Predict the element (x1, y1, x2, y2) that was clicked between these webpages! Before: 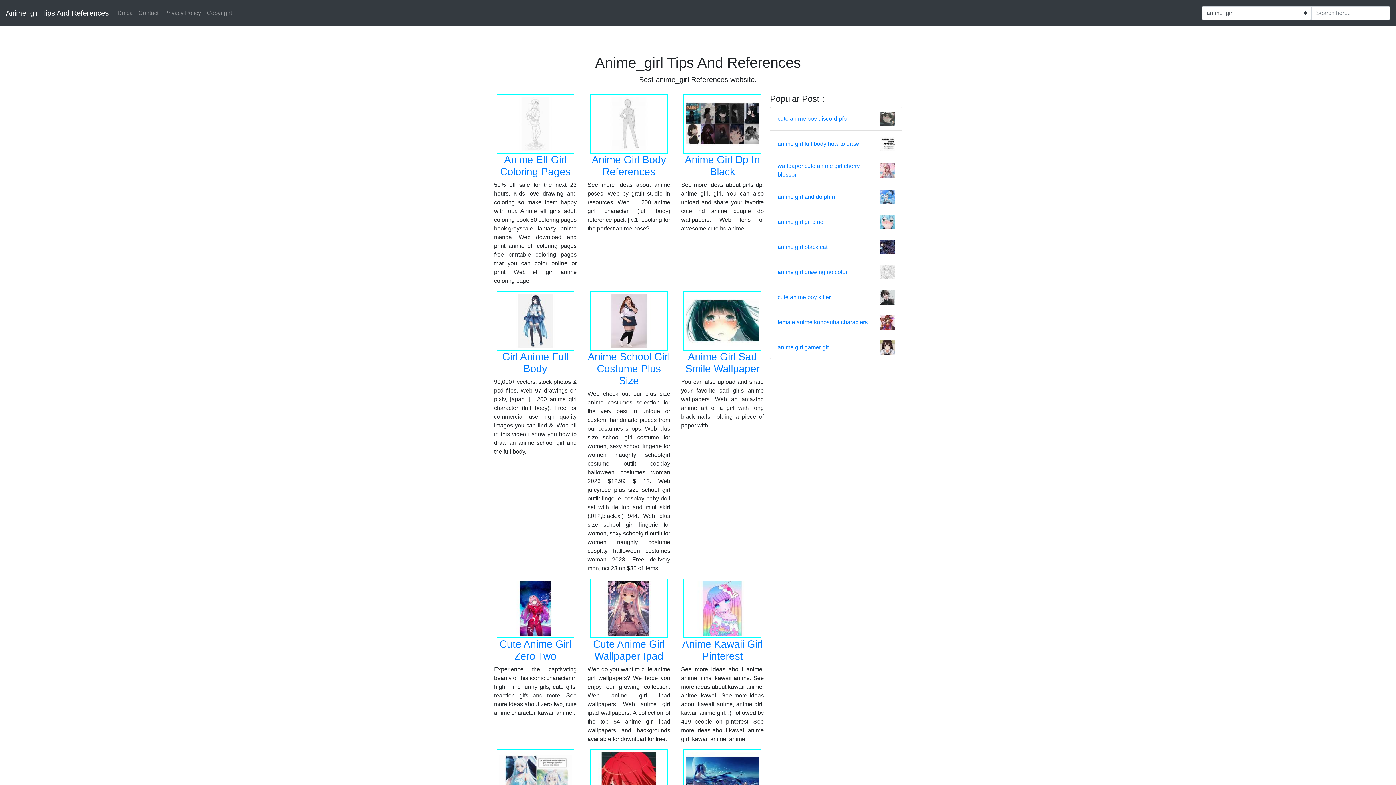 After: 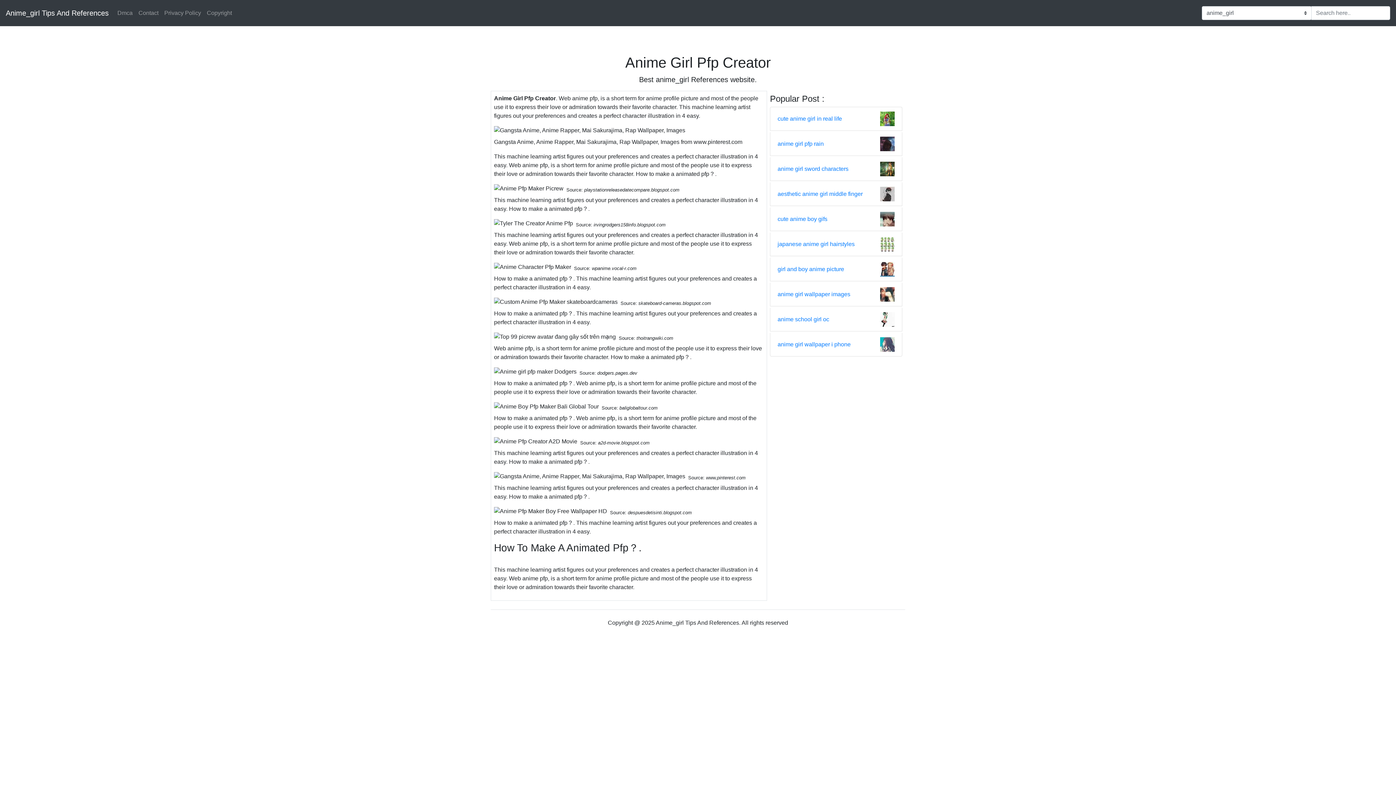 Action: bbox: (496, 776, 574, 782)